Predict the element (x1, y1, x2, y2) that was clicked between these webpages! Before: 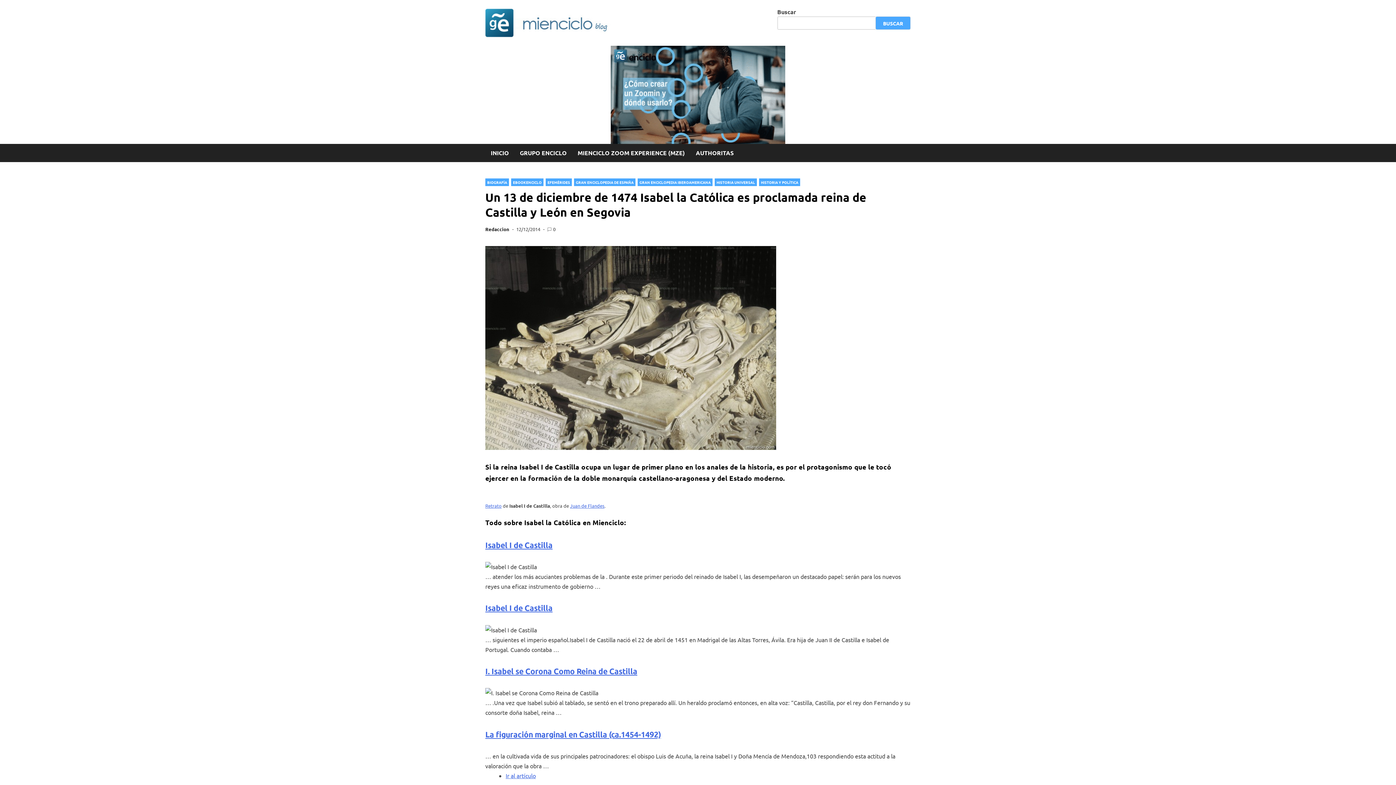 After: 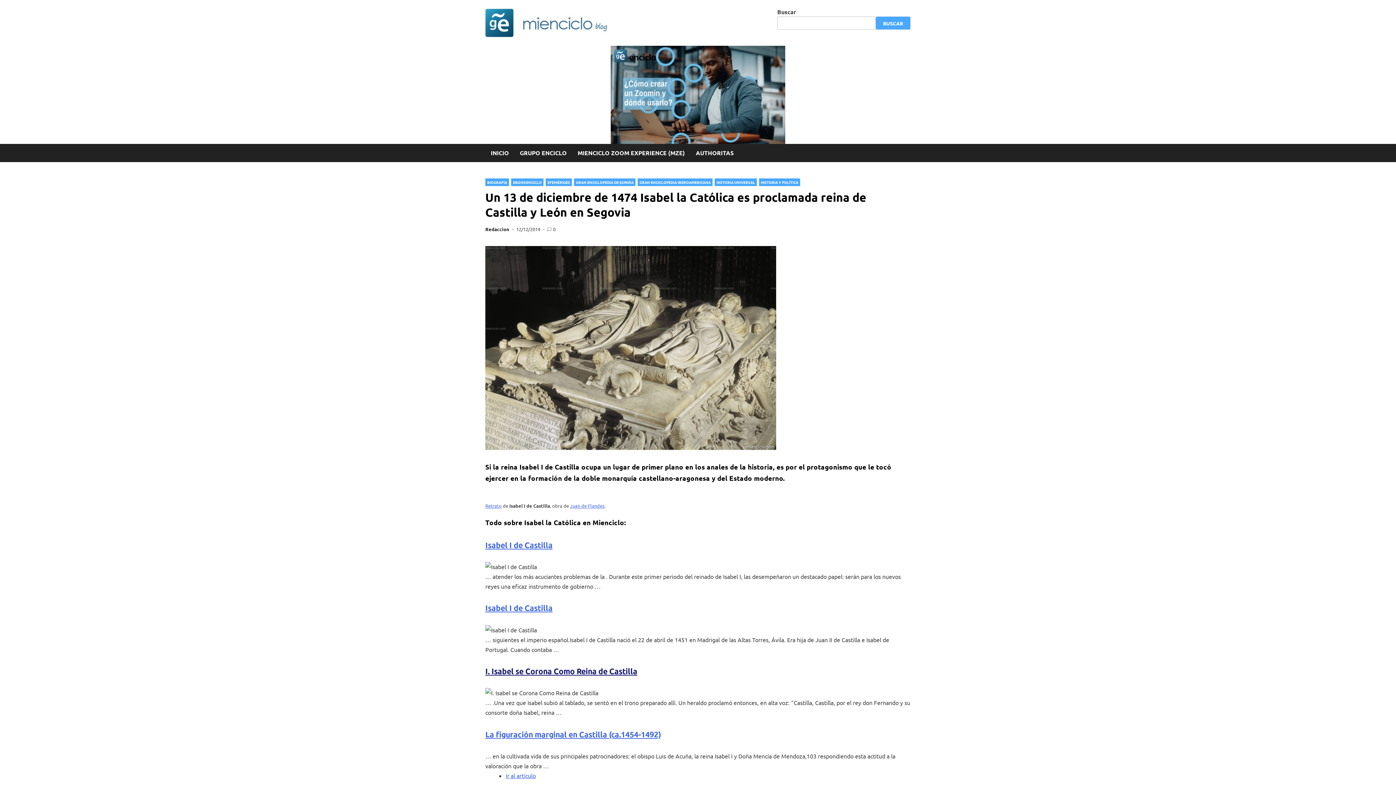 Action: label: I. Isabel se Corona Como Reina de Castilla bbox: (485, 666, 637, 676)